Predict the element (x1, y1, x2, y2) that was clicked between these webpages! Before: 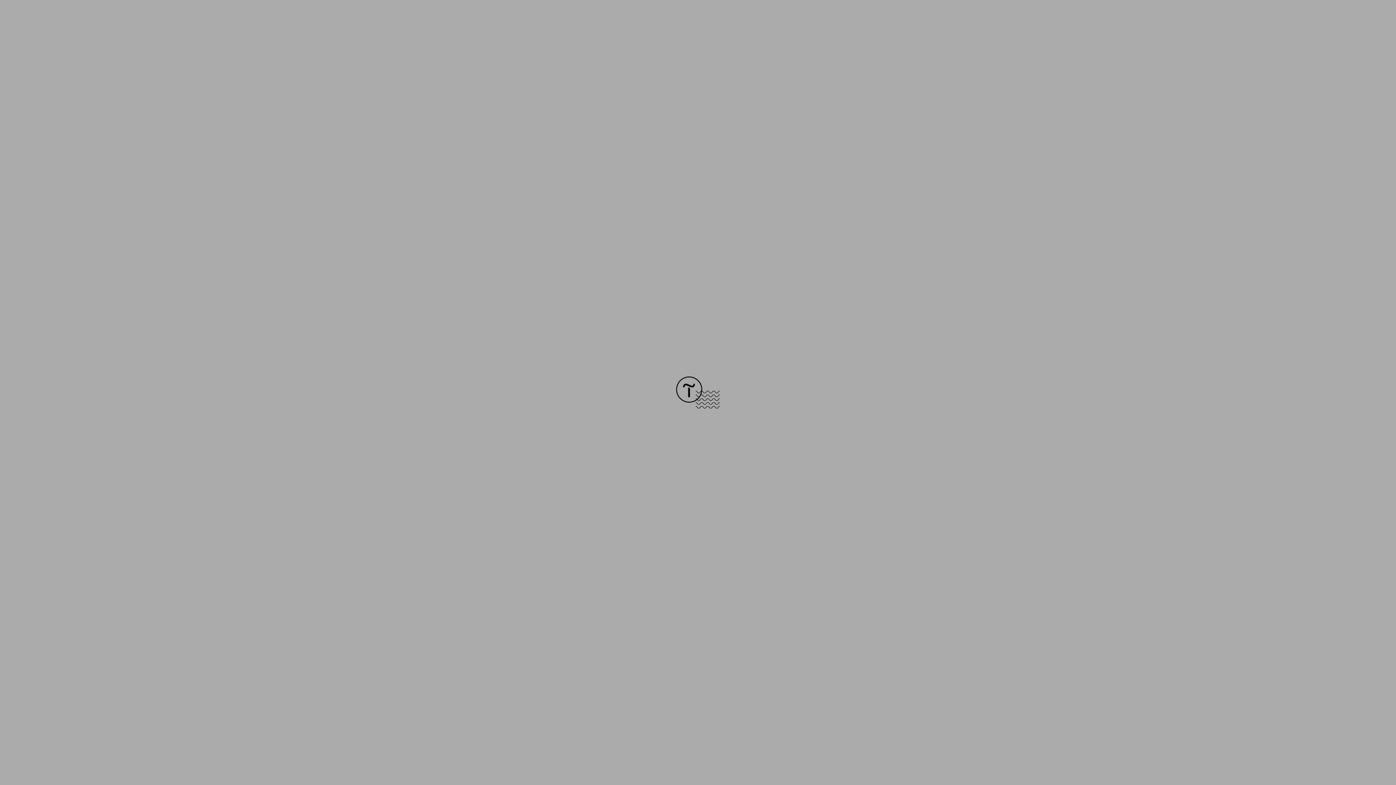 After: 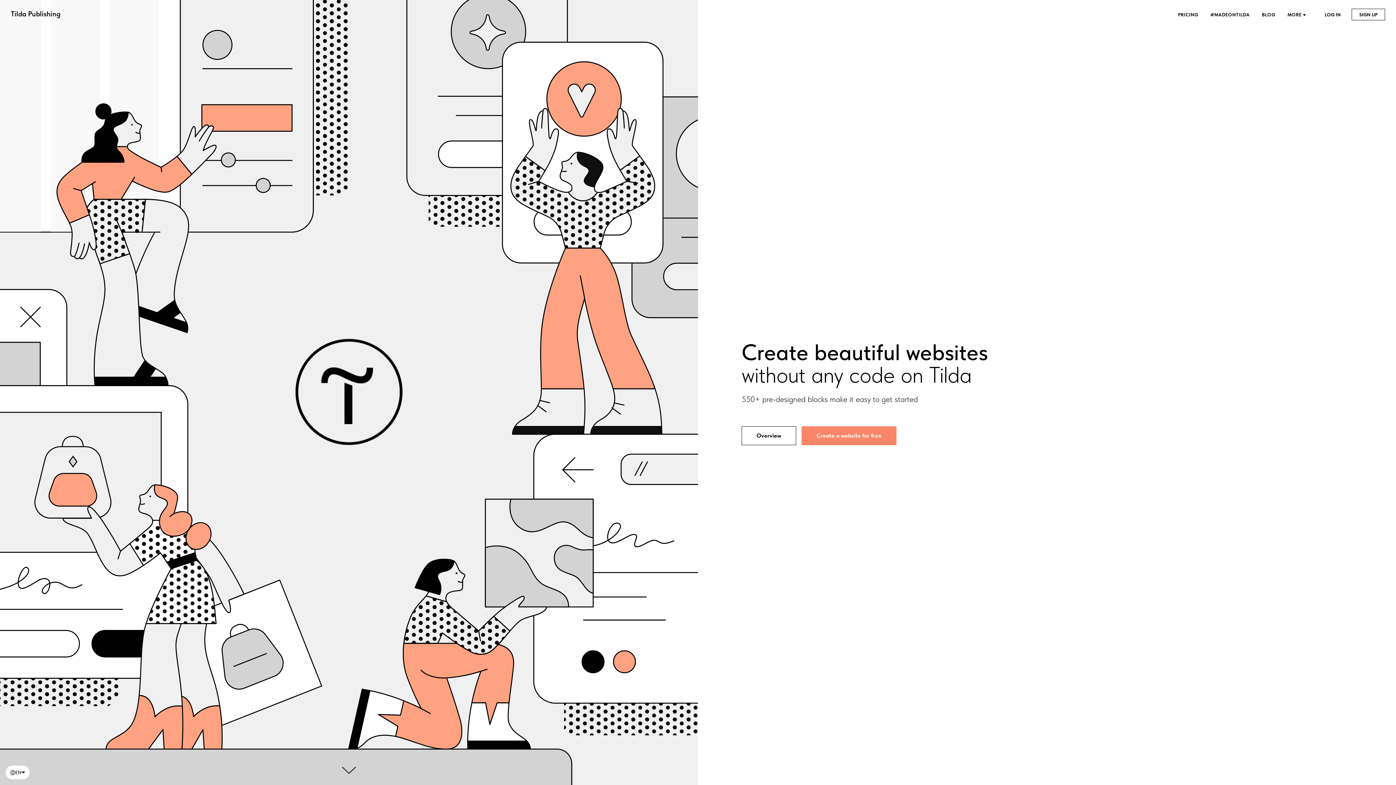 Action: bbox: (676, 403, 720, 409)